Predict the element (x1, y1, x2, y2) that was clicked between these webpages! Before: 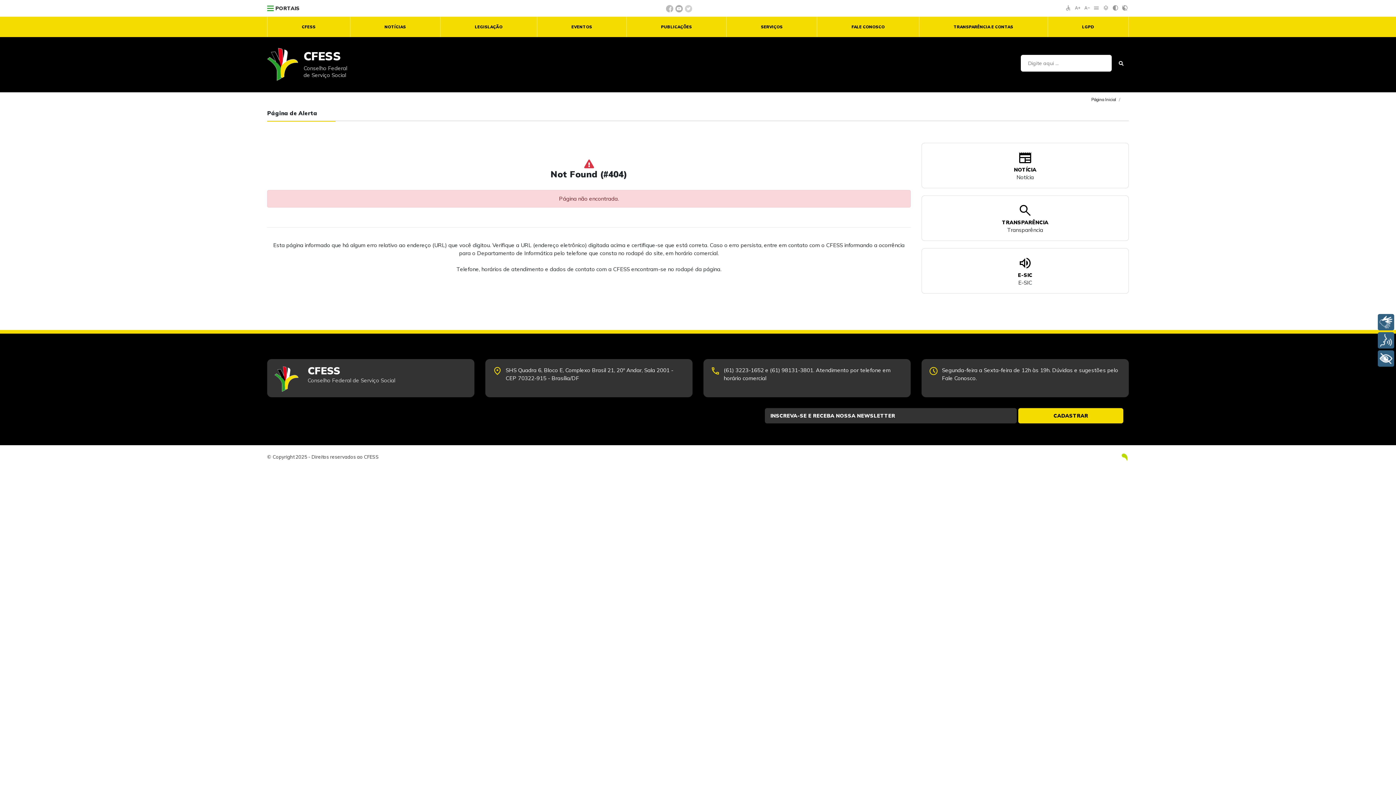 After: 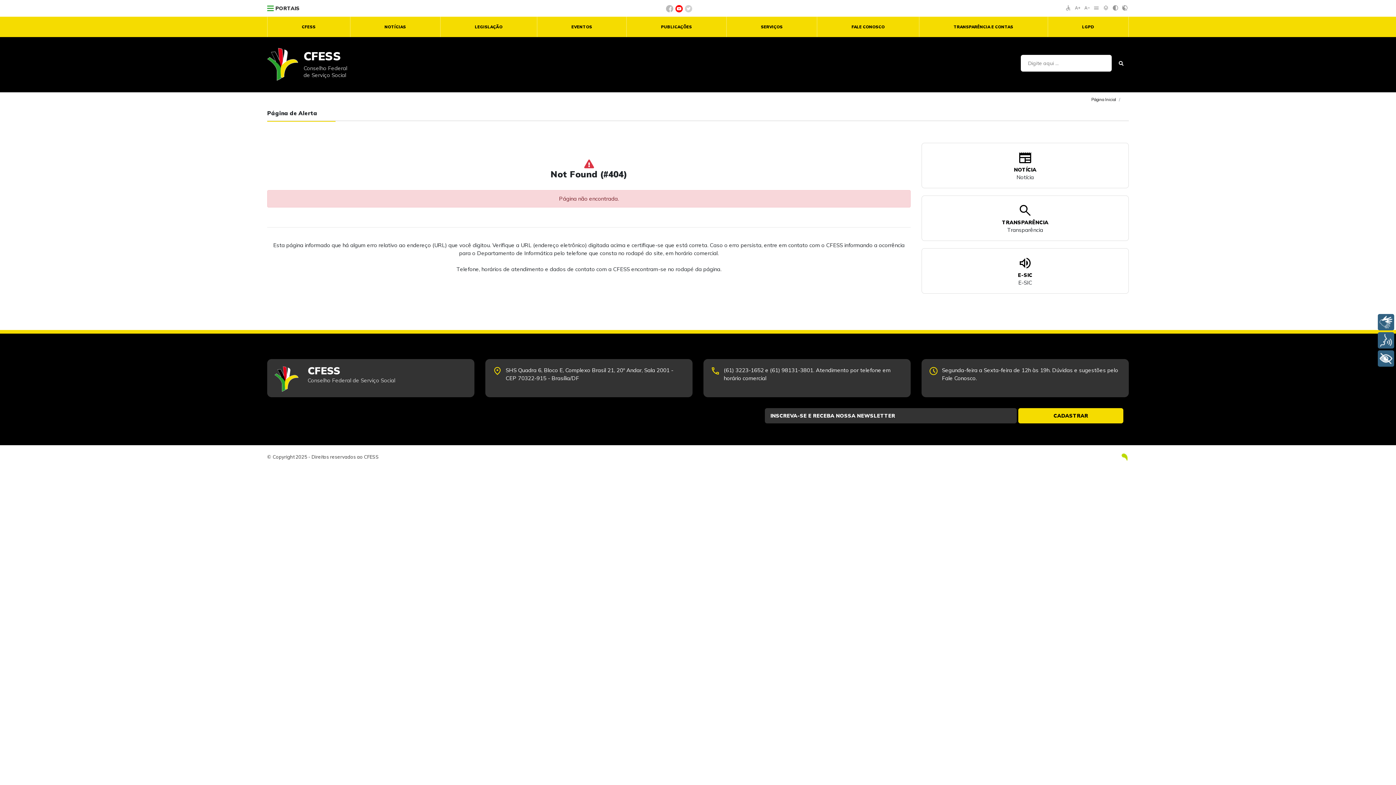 Action: label:   bbox: (675, 2, 684, 13)